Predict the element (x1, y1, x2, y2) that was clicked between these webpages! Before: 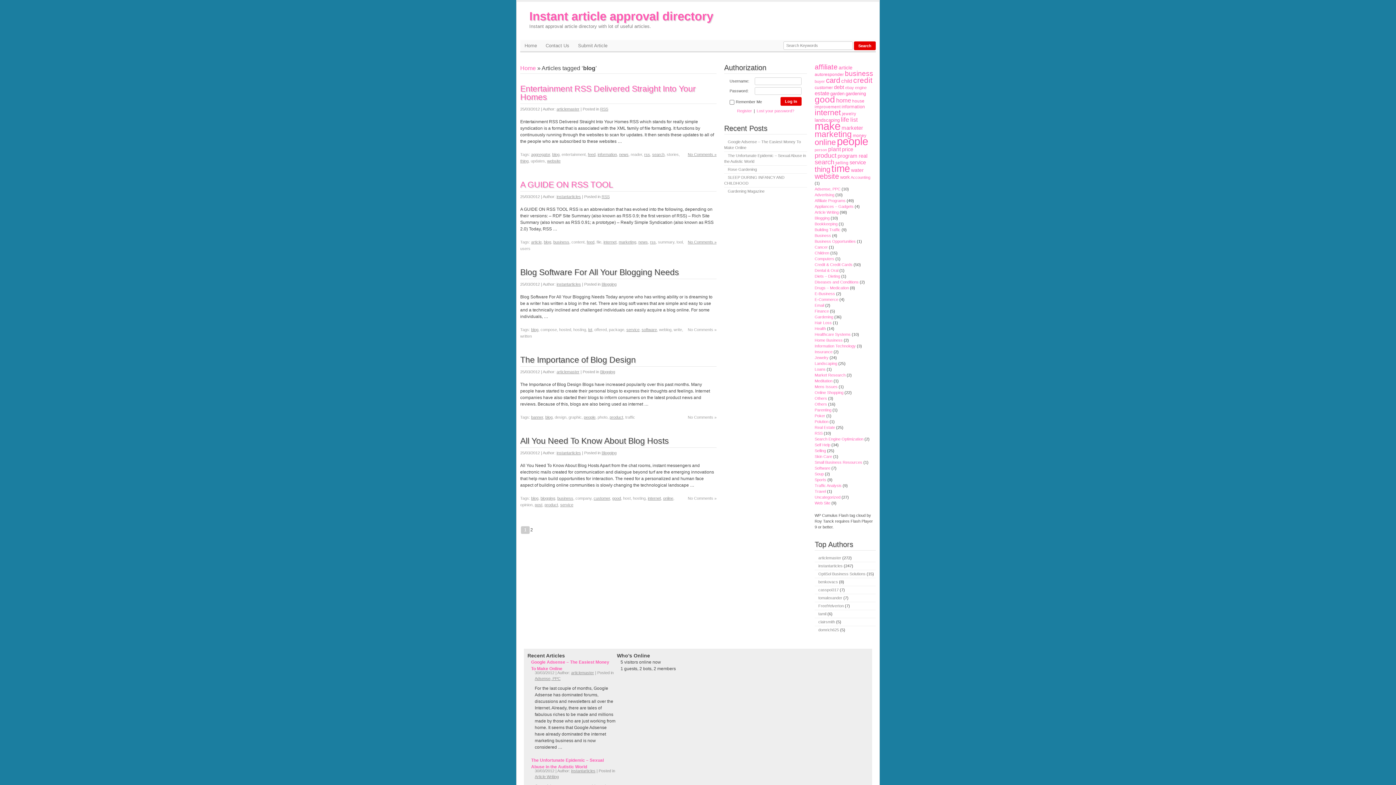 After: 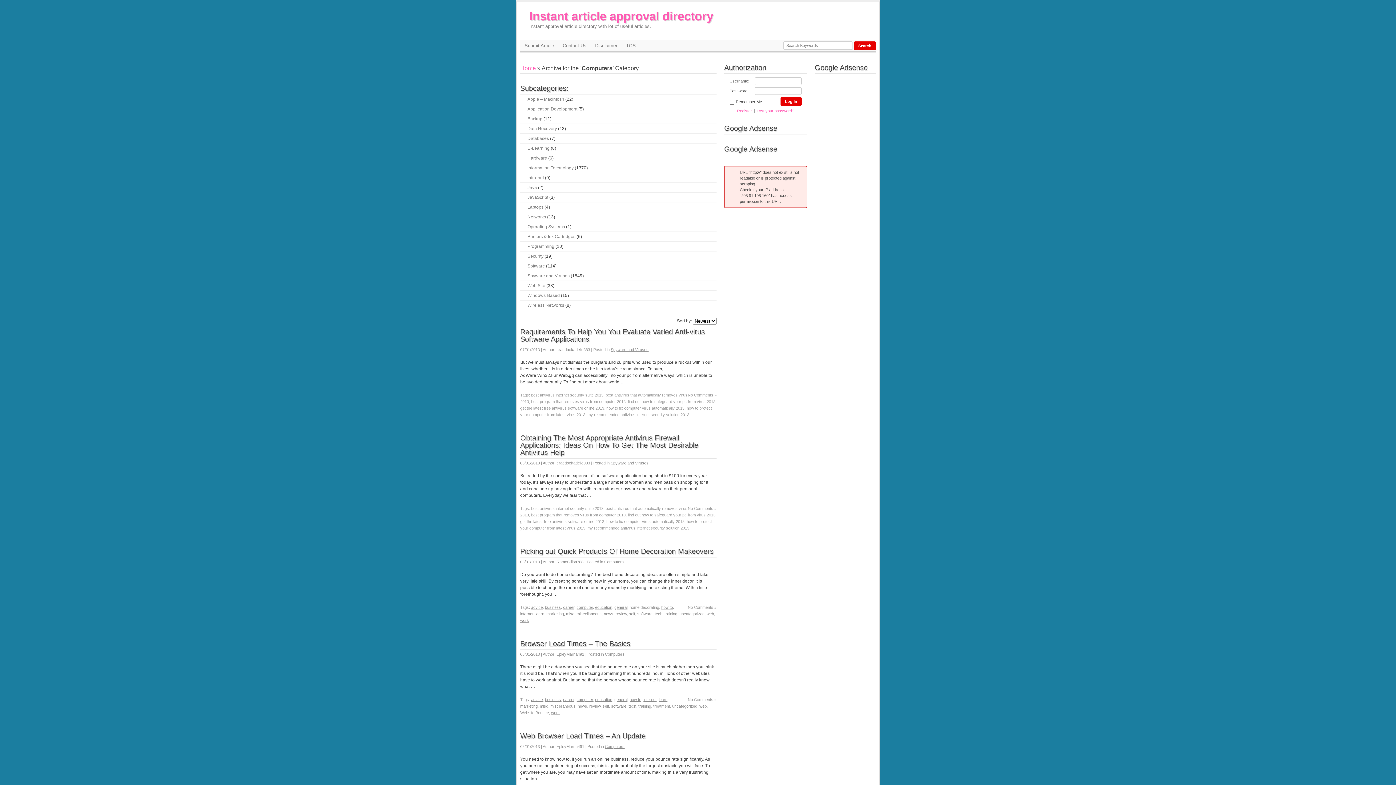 Action: bbox: (814, 256, 834, 261) label: Computers